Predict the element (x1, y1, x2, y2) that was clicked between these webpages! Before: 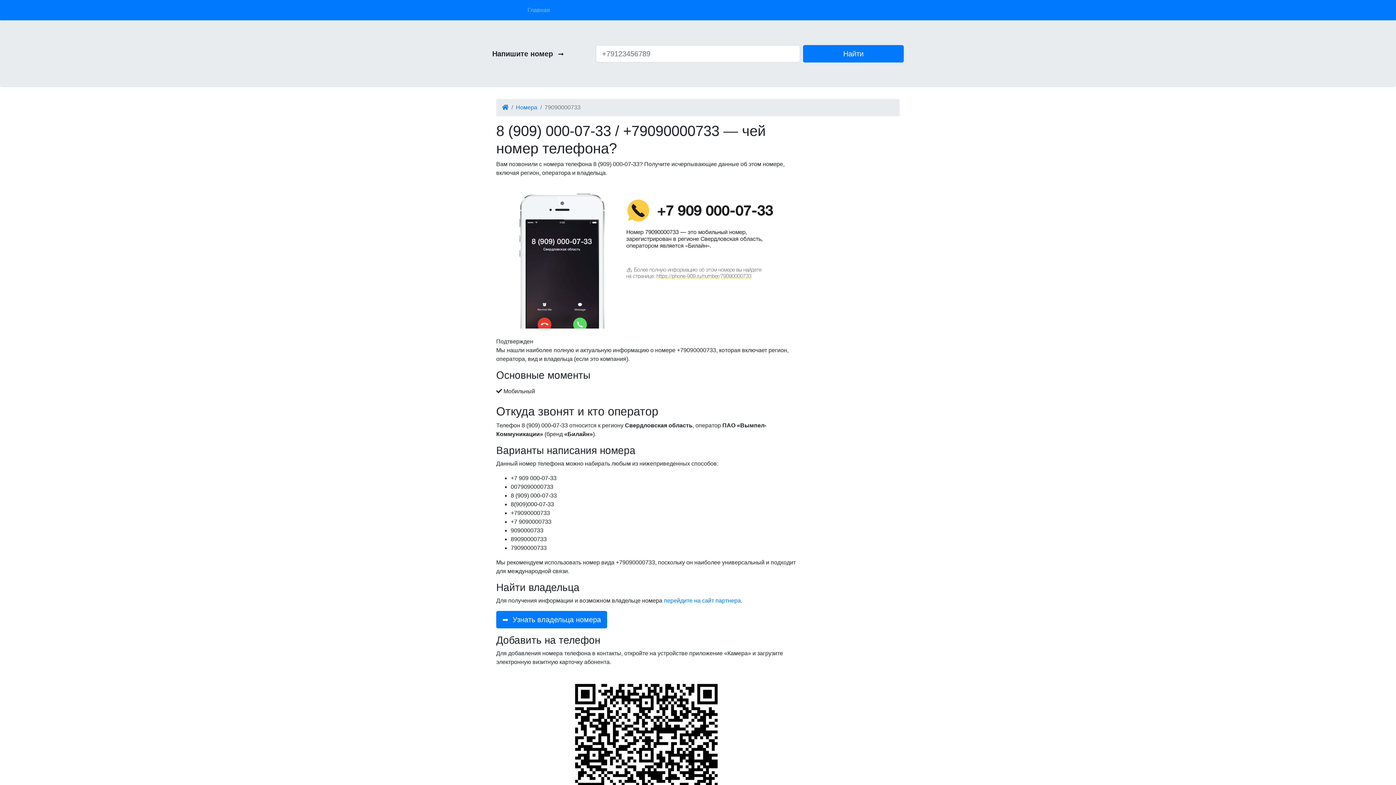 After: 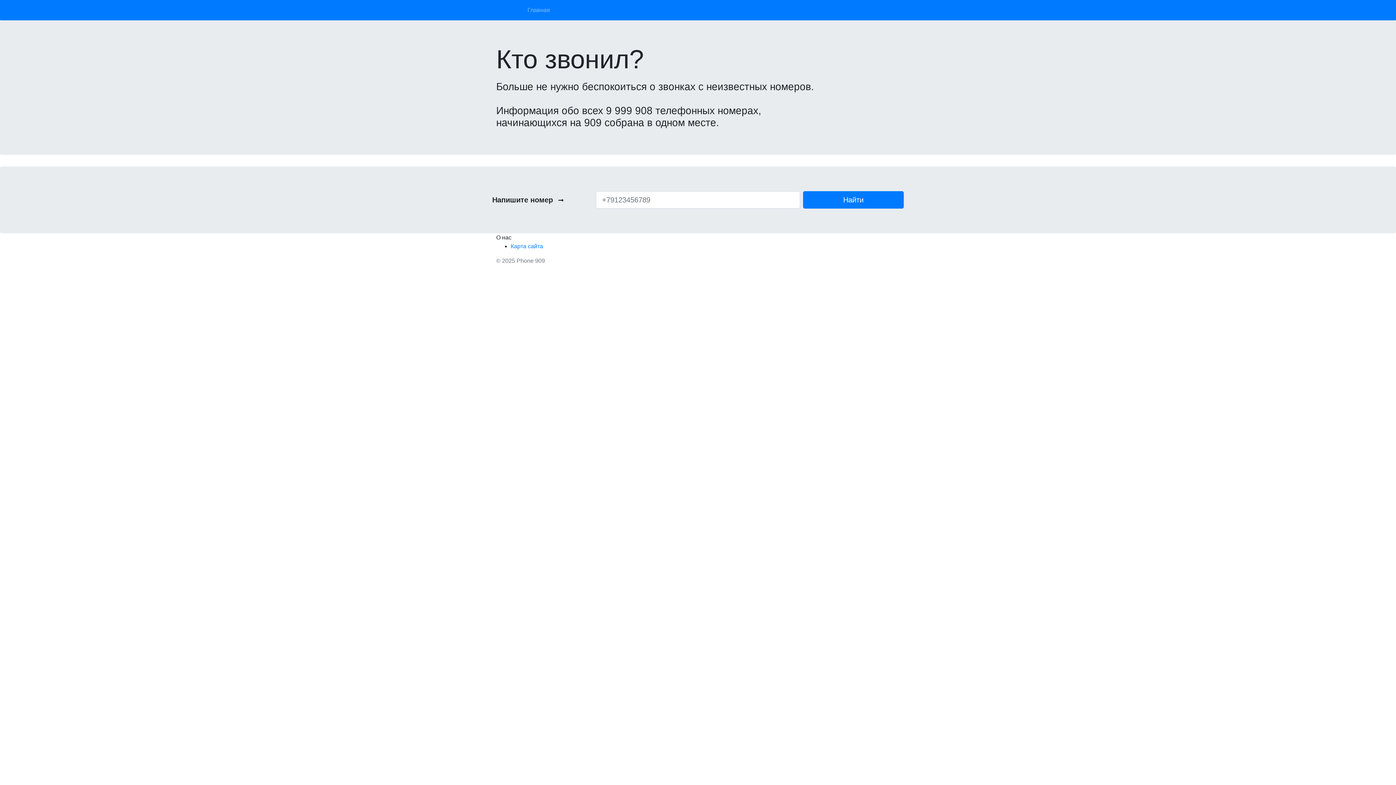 Action: bbox: (496, 5, 524, 14) label: Phone 909